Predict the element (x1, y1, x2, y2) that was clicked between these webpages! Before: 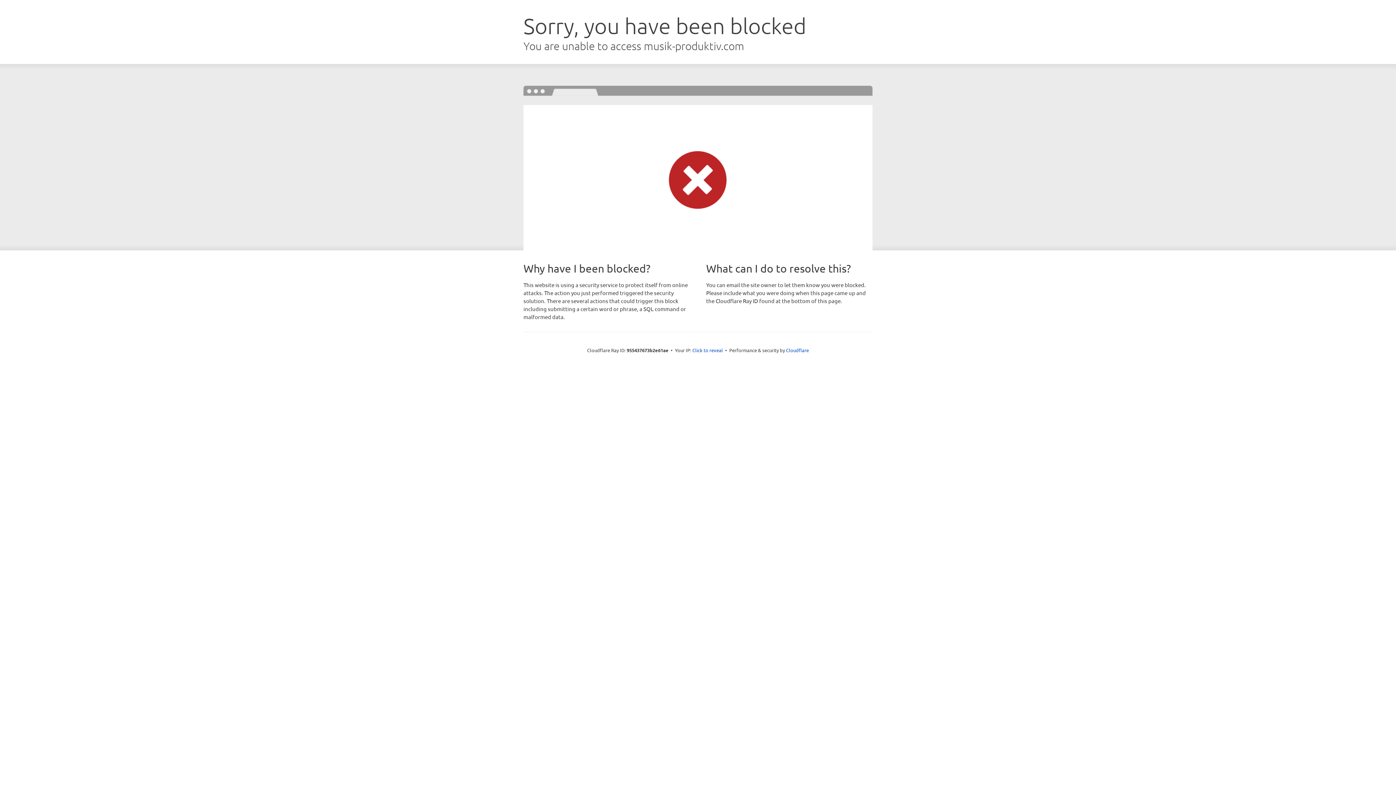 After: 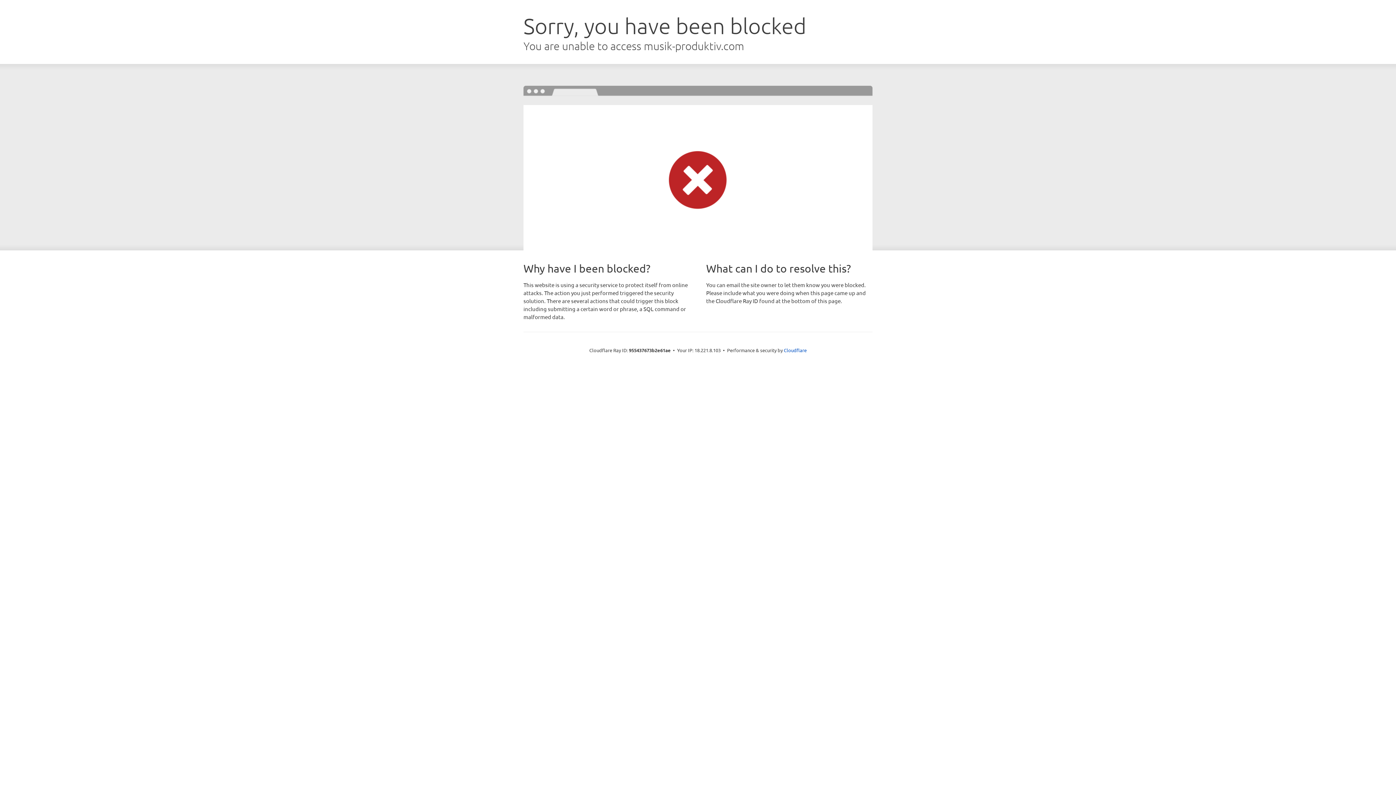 Action: label: Click to reveal bbox: (692, 346, 723, 353)